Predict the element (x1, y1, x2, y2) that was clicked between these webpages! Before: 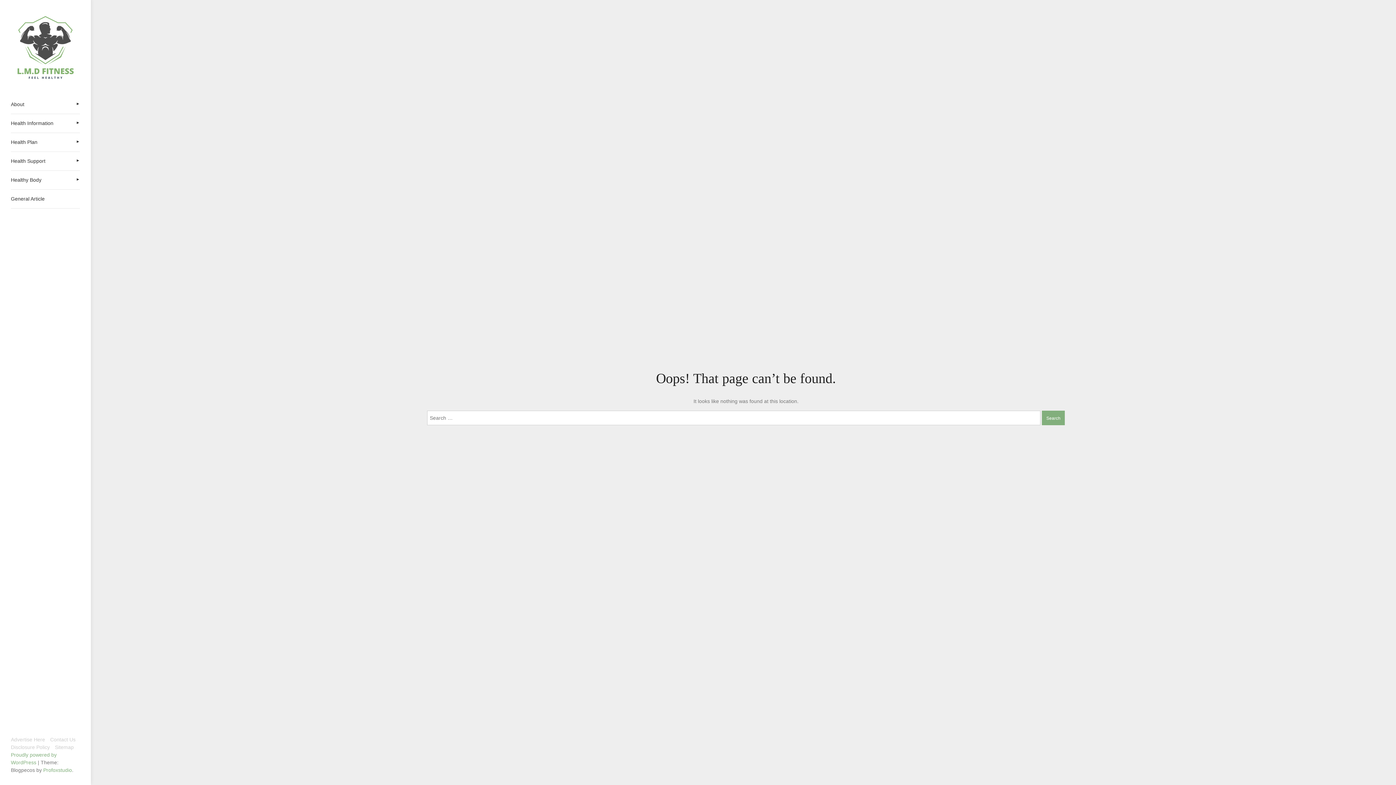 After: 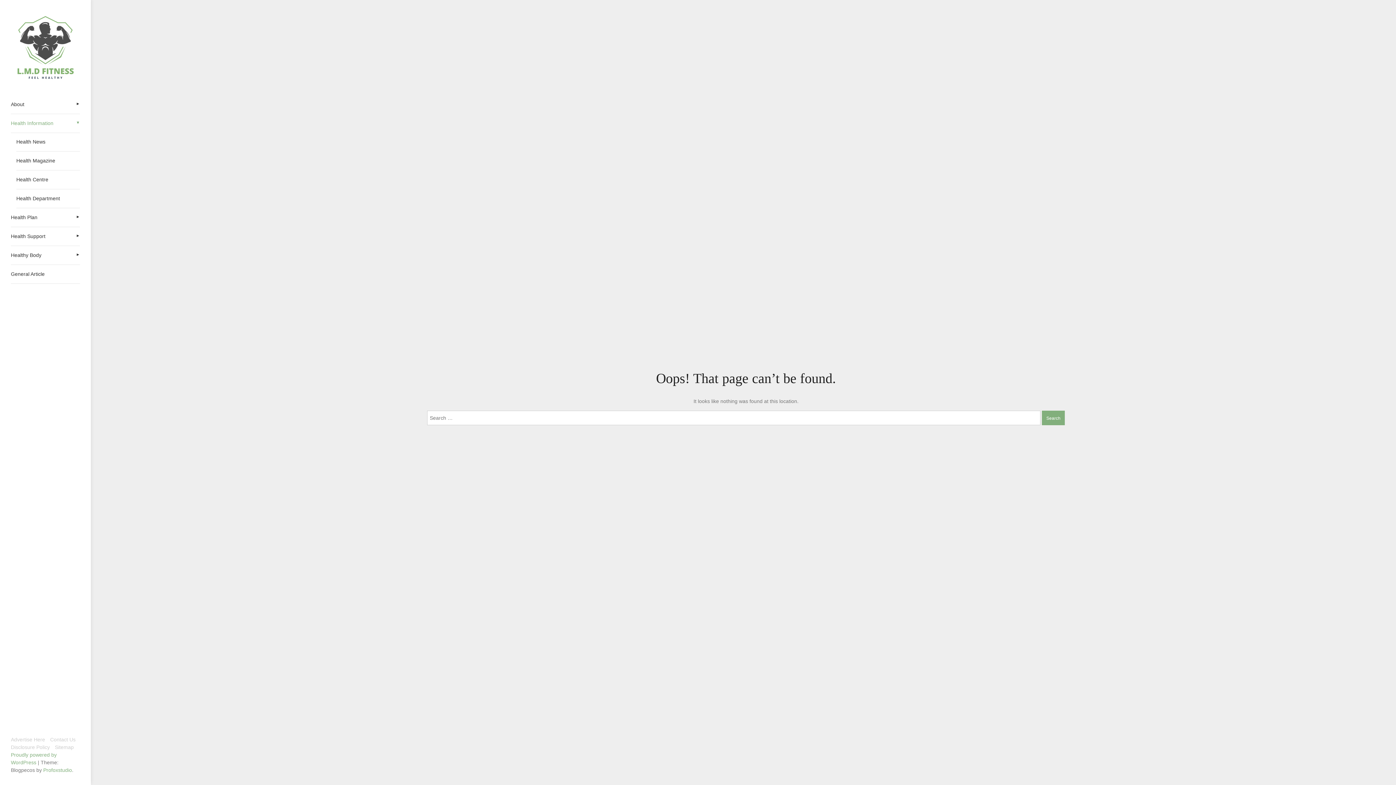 Action: bbox: (10, 120, 53, 126) label: Health Information